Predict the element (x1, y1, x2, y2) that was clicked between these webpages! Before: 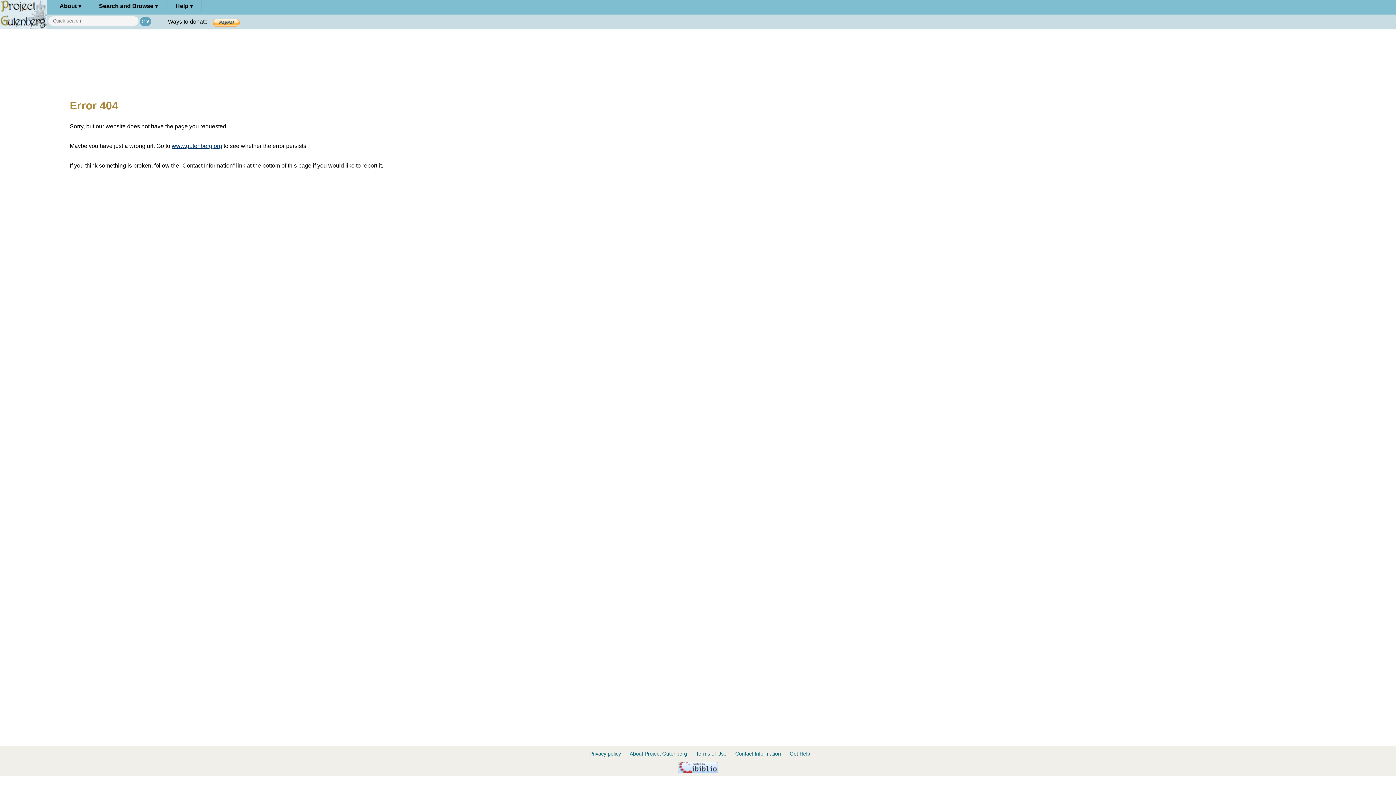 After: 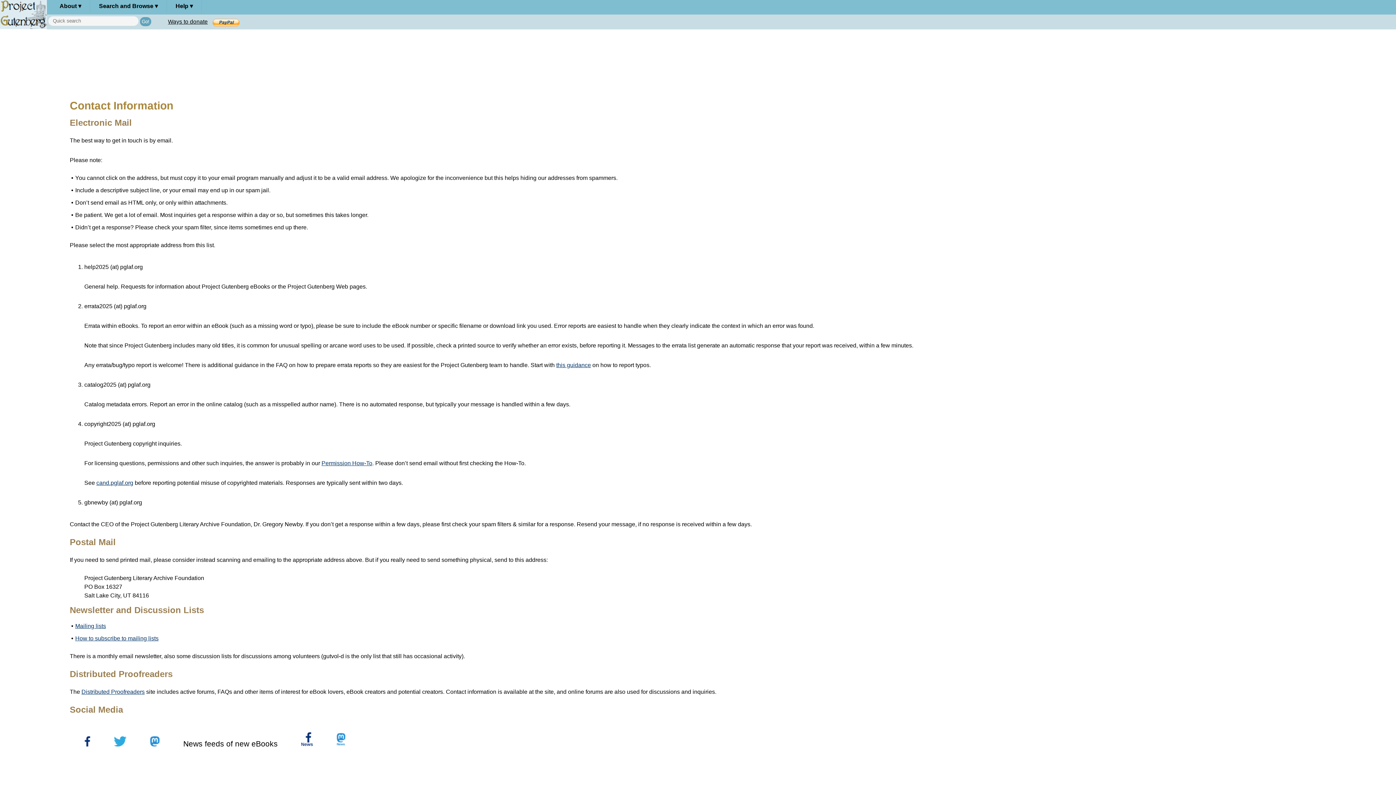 Action: label: Contact Information bbox: (735, 751, 781, 757)